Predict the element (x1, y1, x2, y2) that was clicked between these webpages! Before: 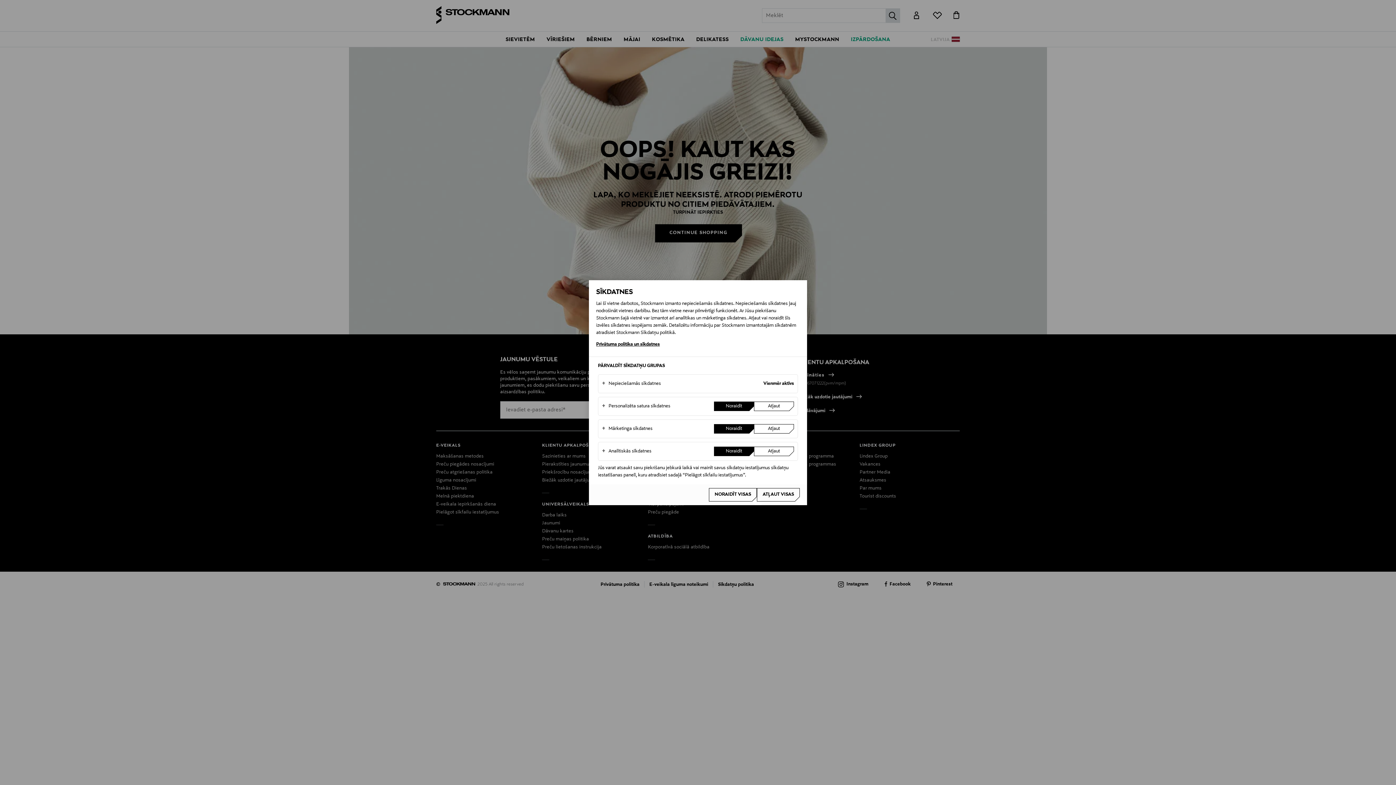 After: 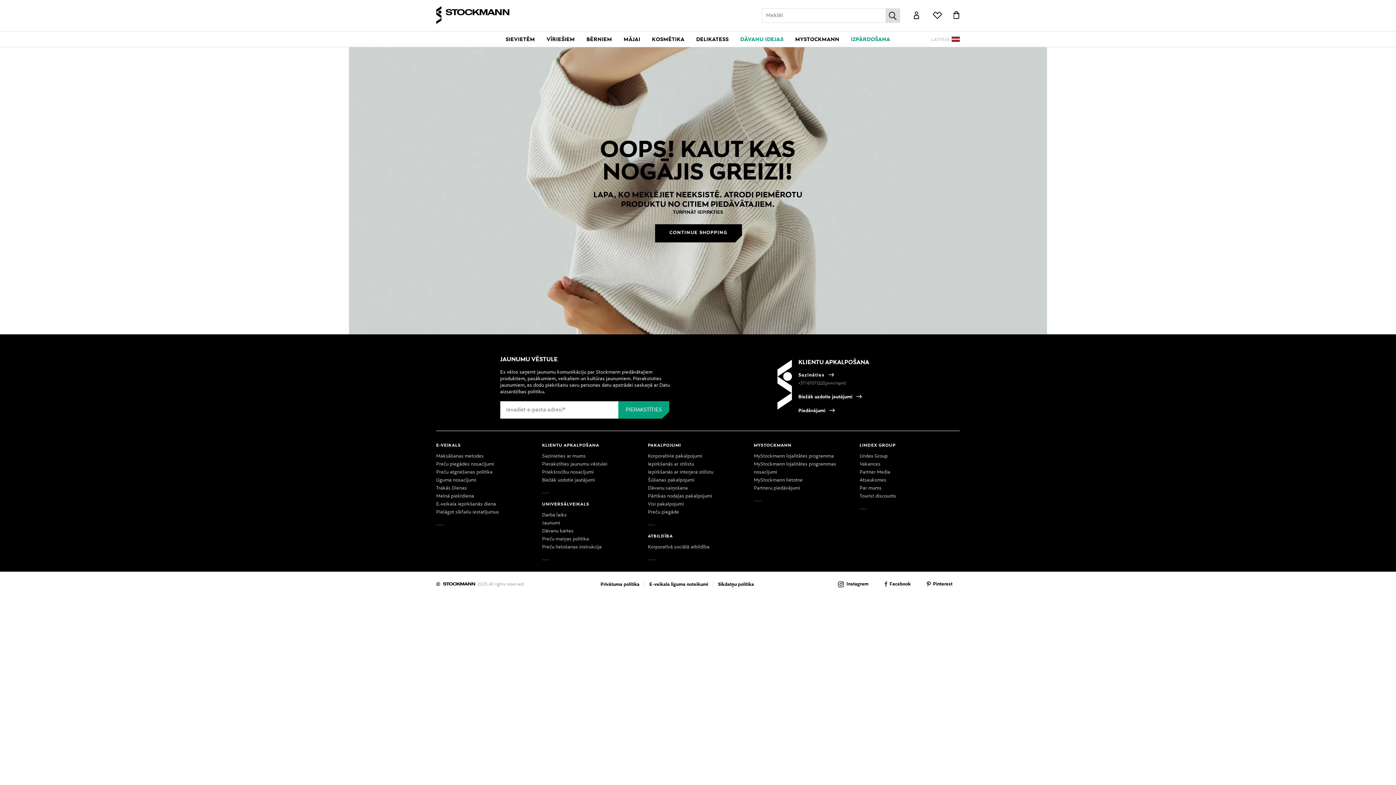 Action: bbox: (709, 488, 757, 501) label: Noraidīt visas